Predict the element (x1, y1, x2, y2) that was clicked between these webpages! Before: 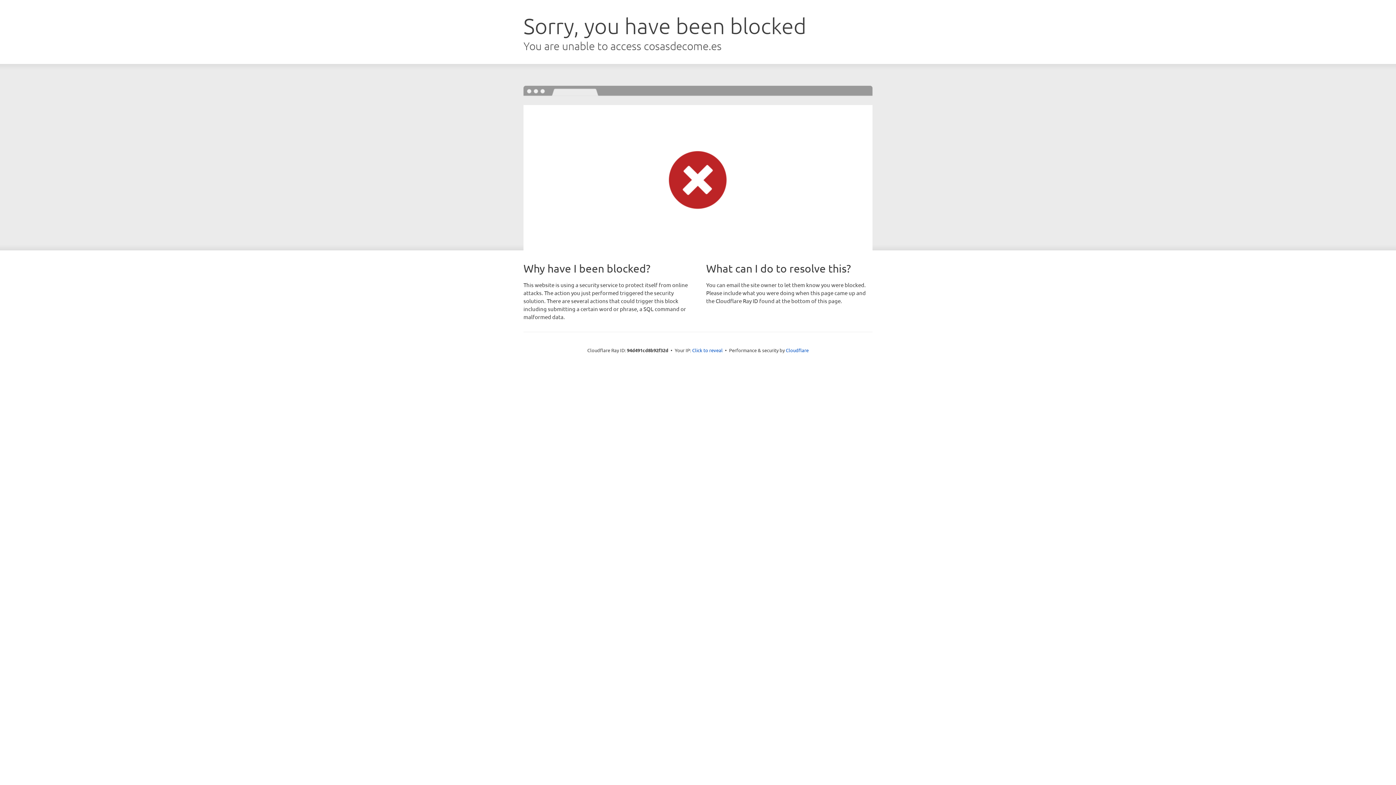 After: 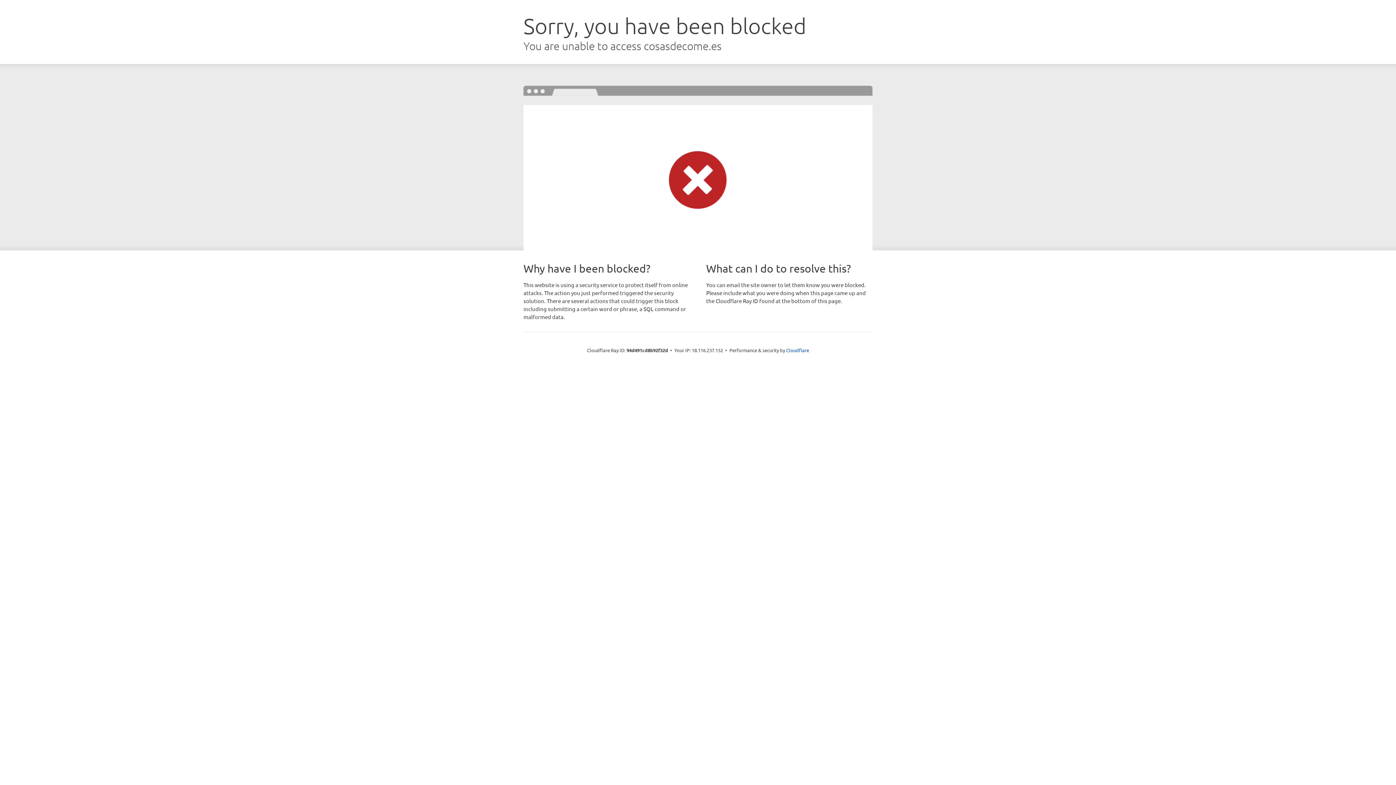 Action: label: Click to reveal bbox: (692, 346, 722, 353)